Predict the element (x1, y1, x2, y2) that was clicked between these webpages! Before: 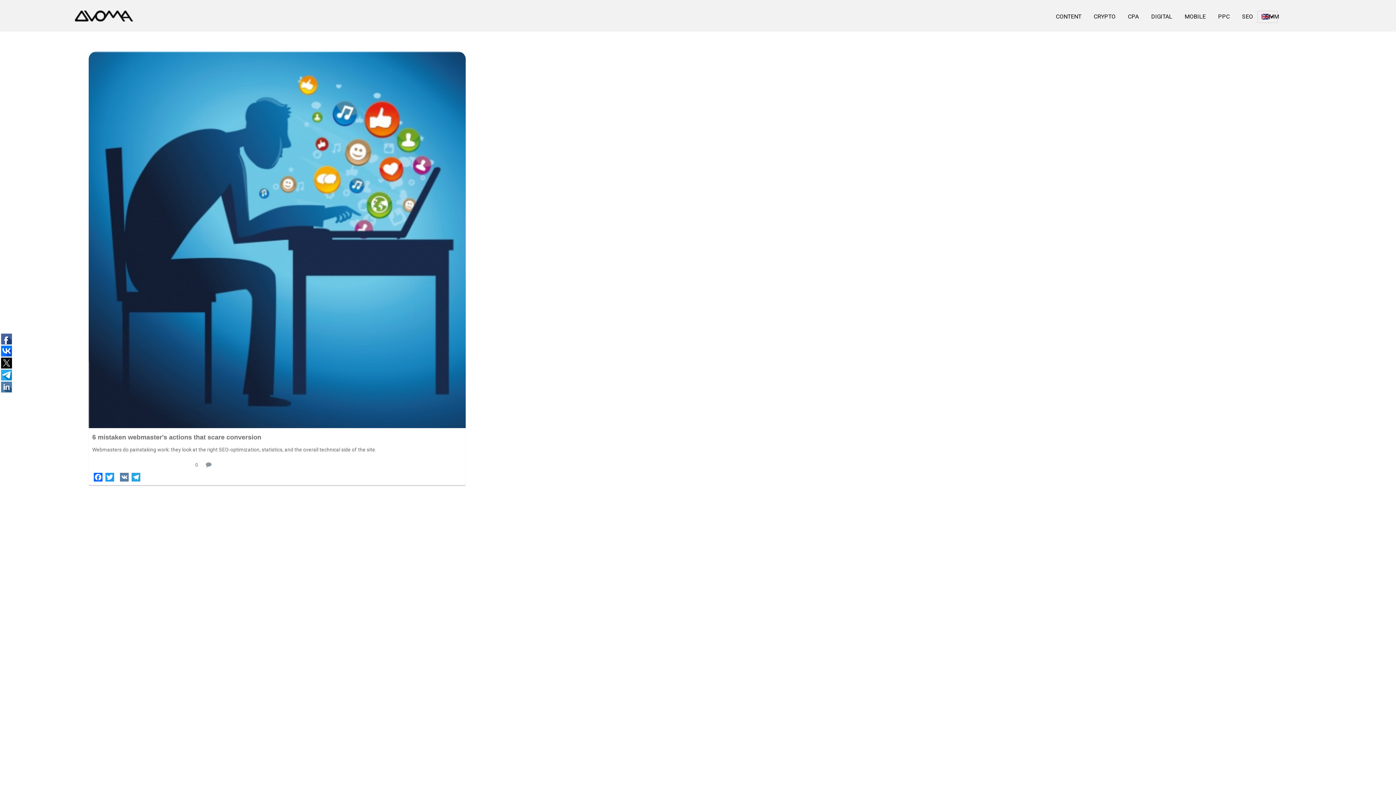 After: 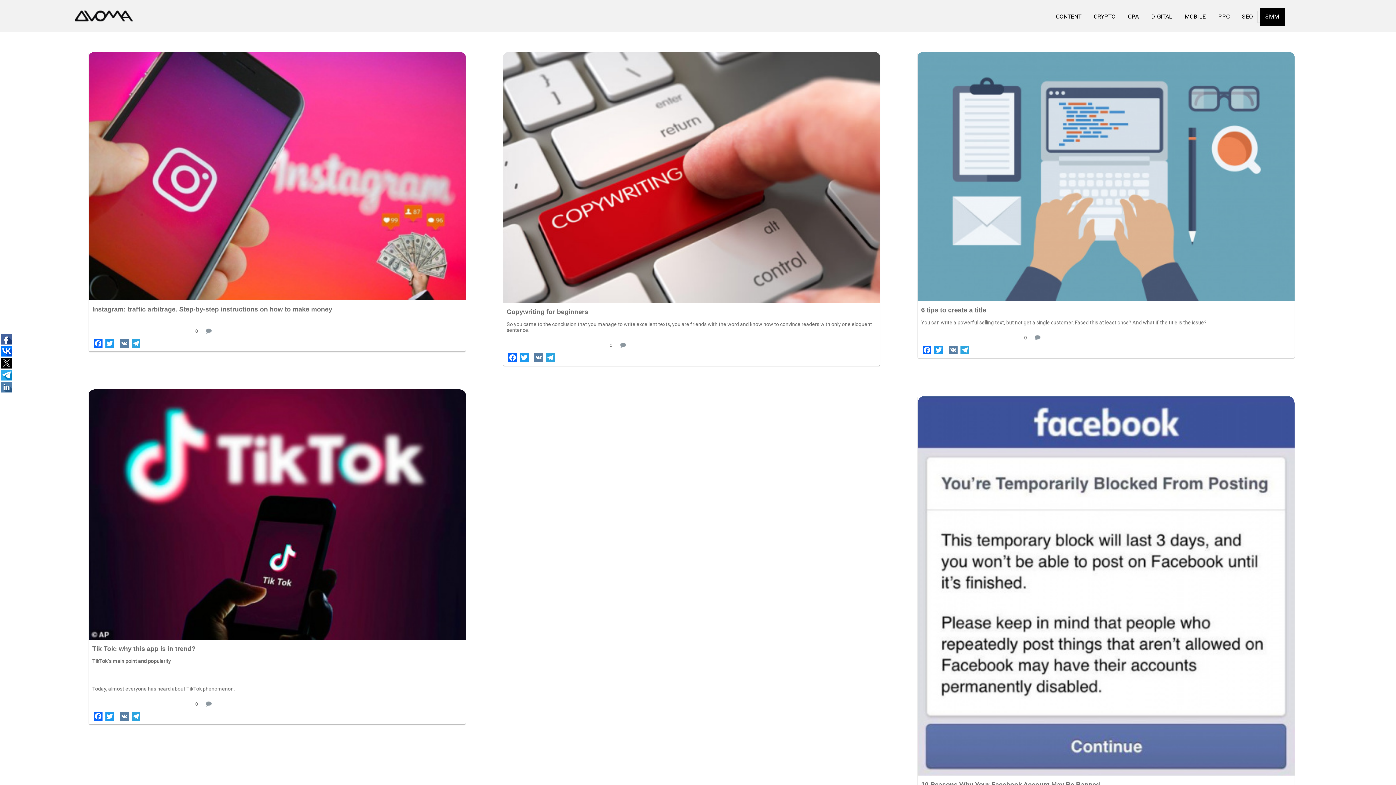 Action: label: SMM bbox: (1260, 7, 1284, 25)